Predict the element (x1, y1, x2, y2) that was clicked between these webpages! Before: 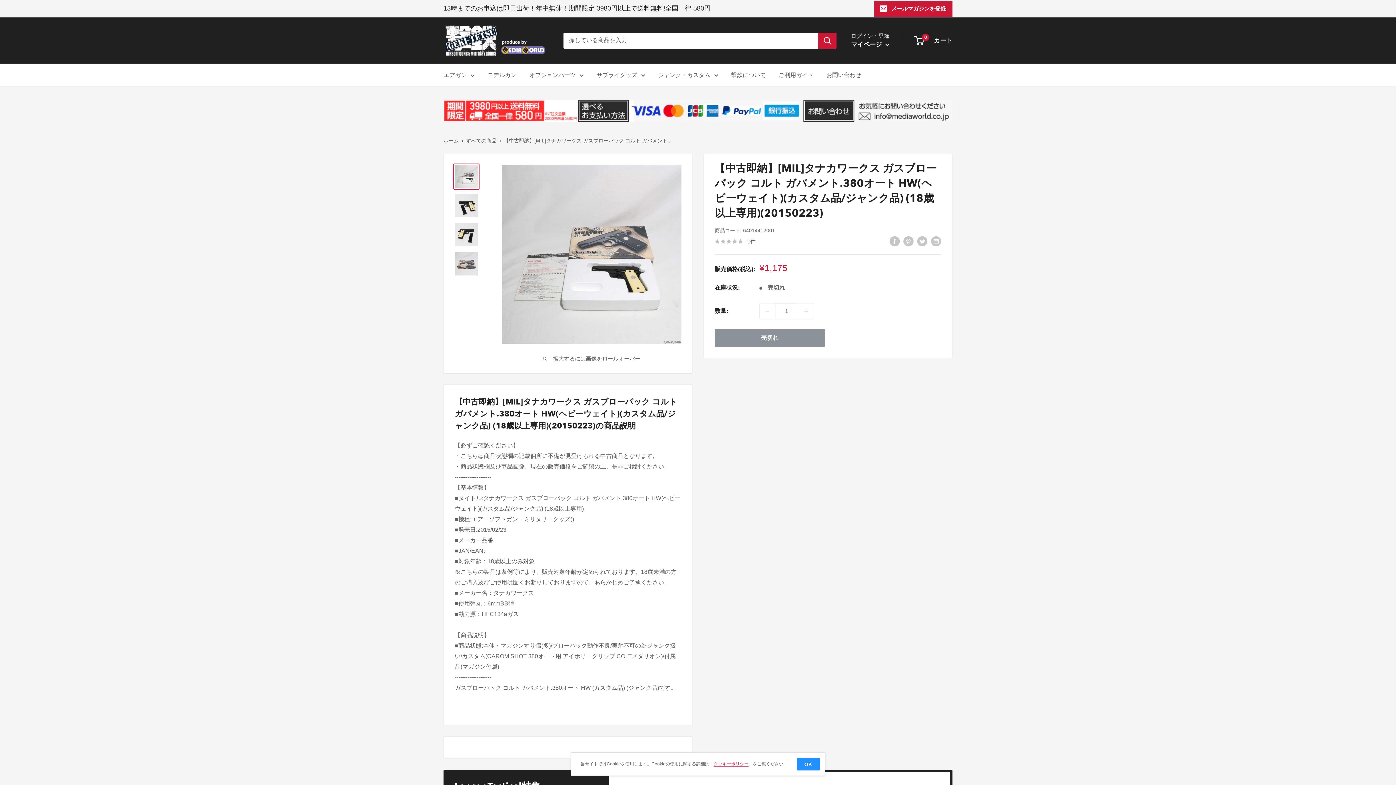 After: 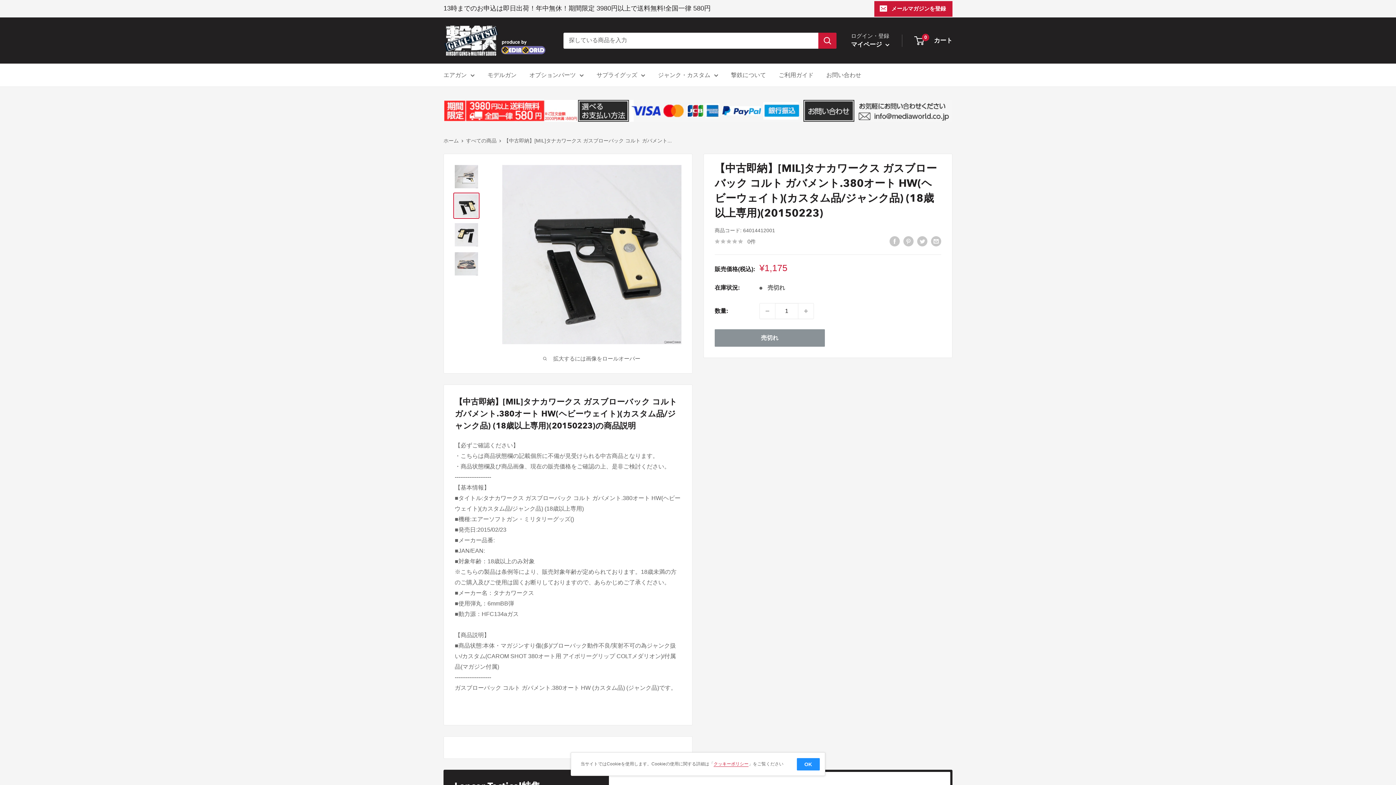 Action: bbox: (453, 192, 479, 218)